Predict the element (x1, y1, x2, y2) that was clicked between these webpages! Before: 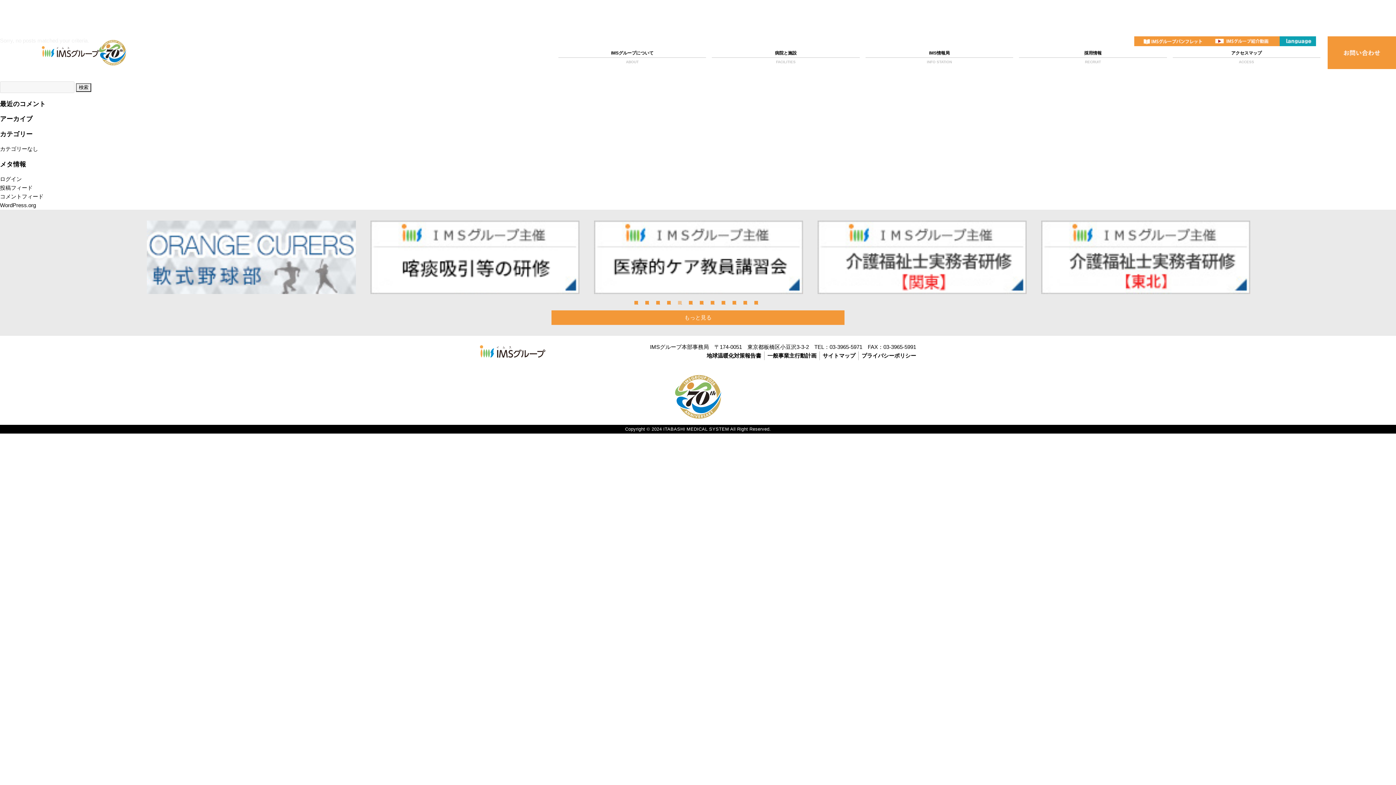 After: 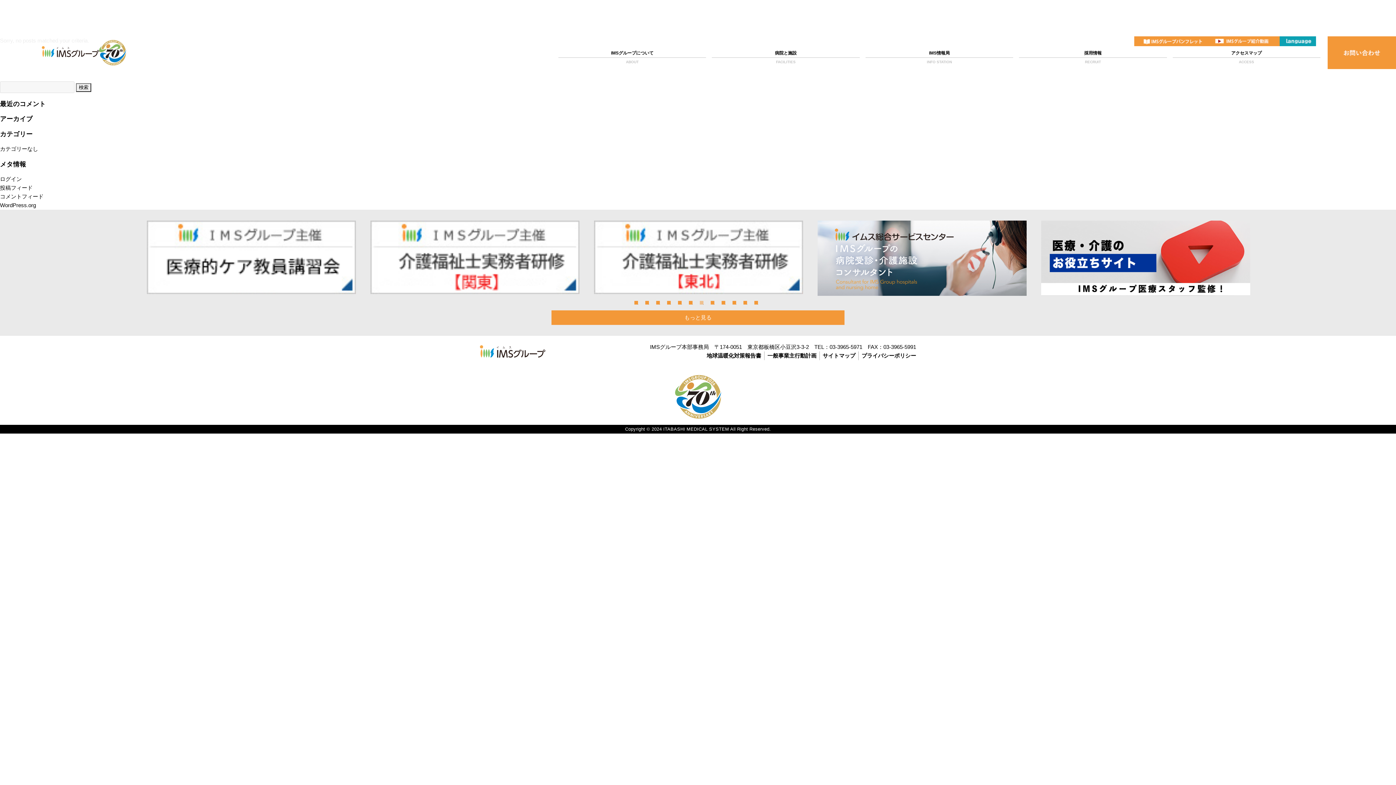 Action: bbox: (700, 300, 703, 304) label: 7 of 3